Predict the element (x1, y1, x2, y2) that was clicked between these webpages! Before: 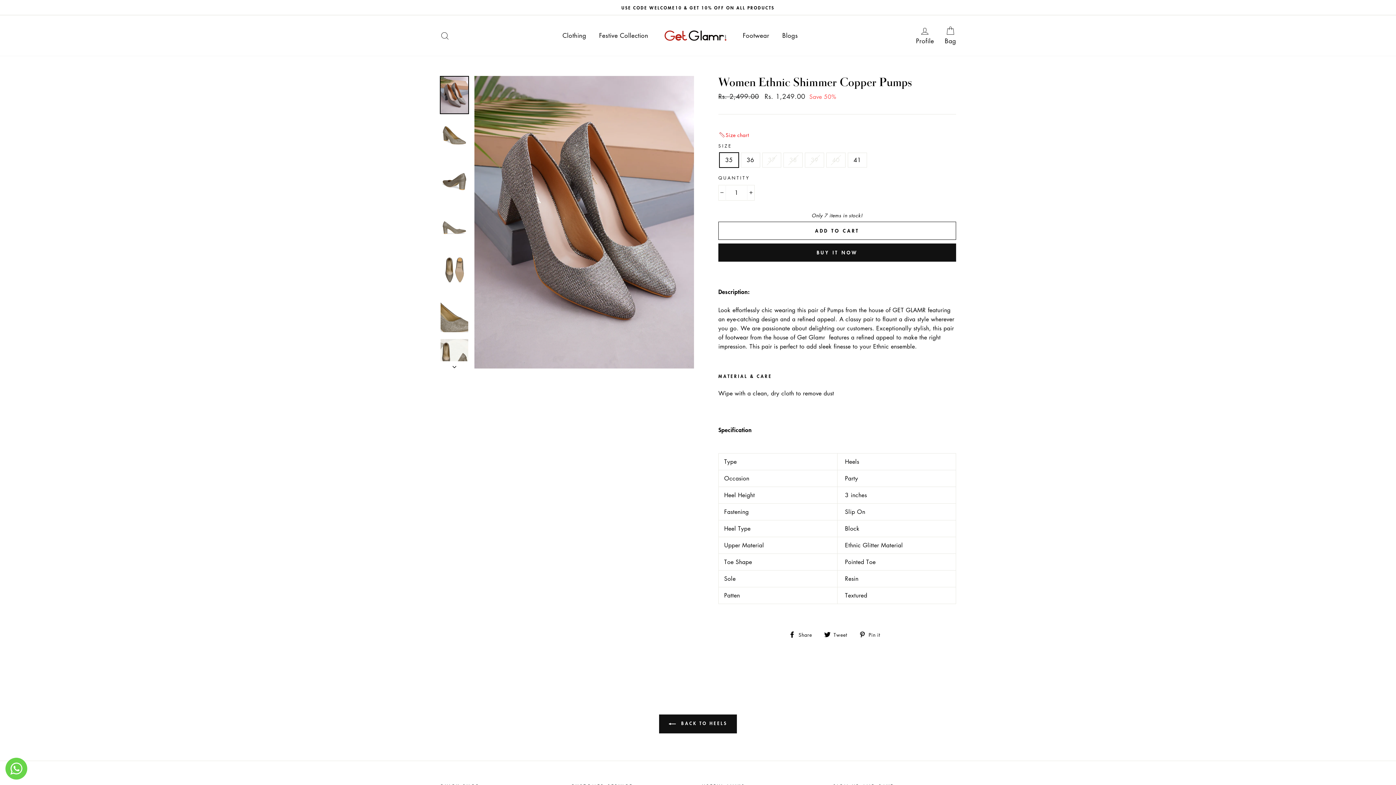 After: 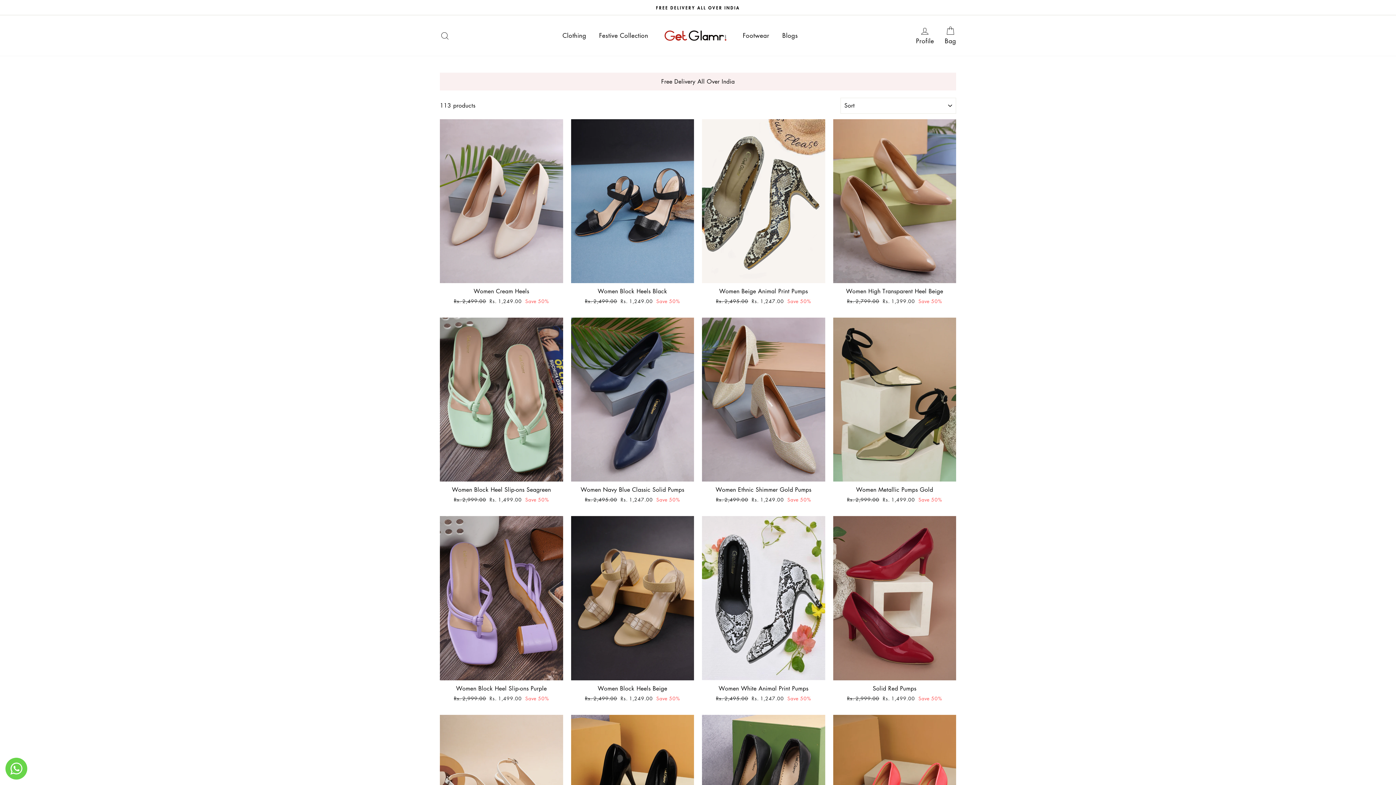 Action: bbox: (659, 714, 736, 733) label:  BACK TO HEELS